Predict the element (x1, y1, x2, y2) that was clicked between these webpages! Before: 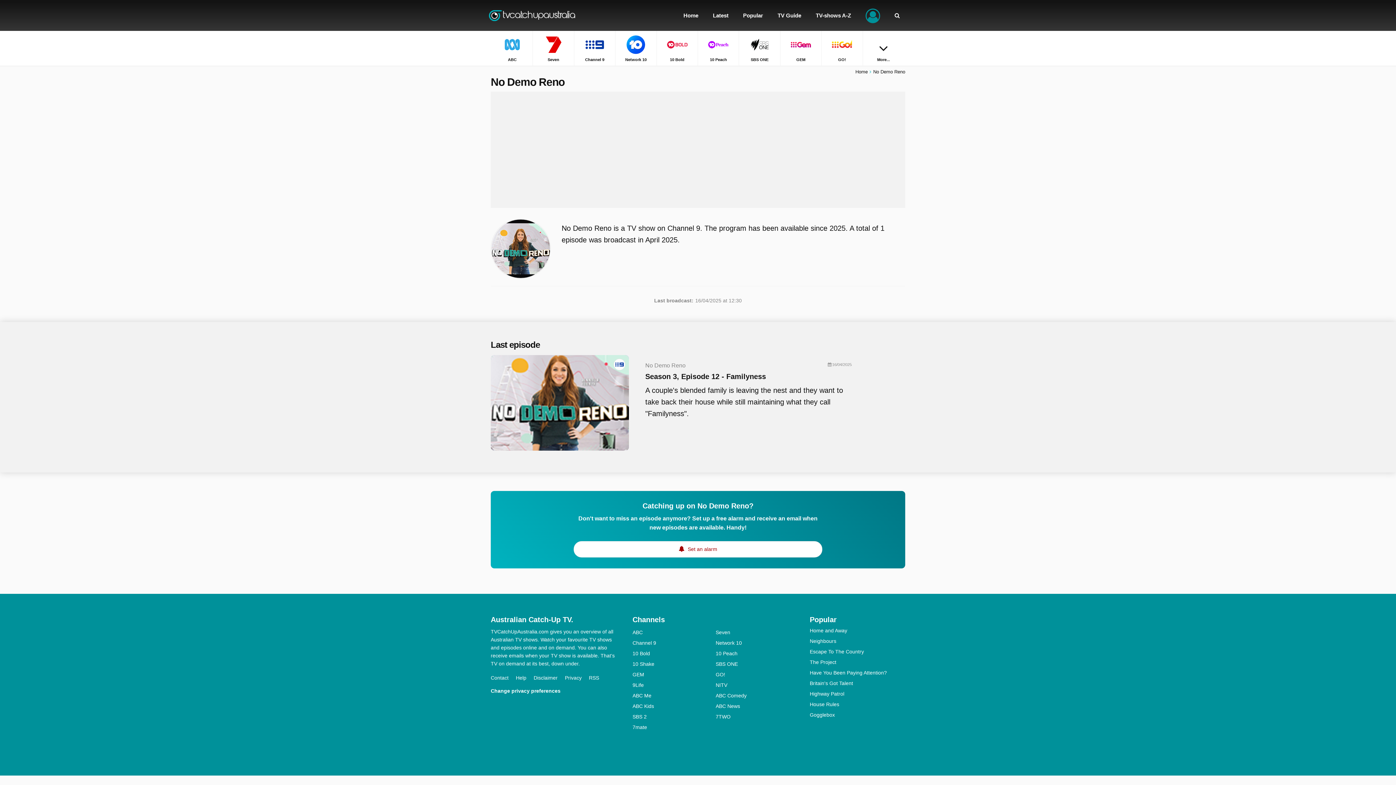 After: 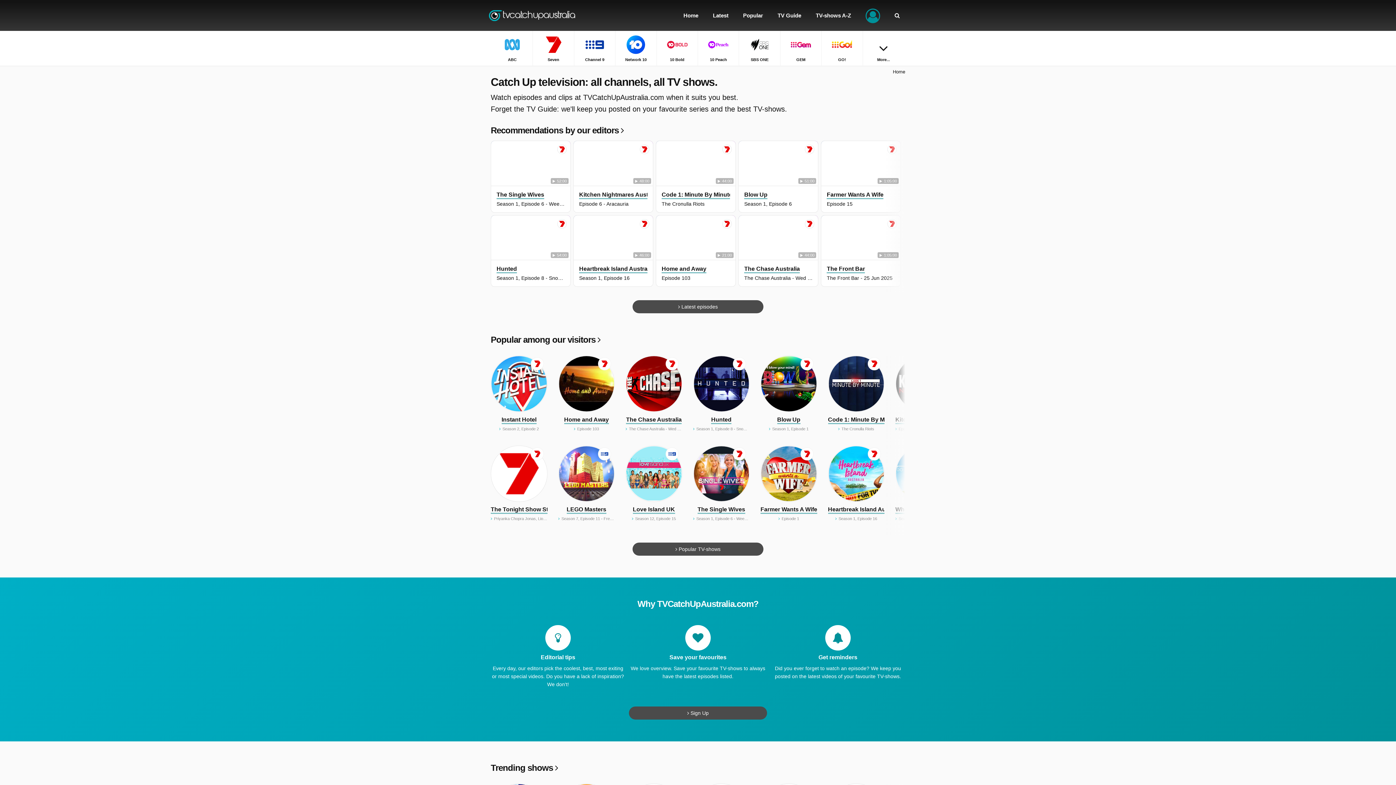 Action: label: Home bbox: (676, 0, 705, 30)